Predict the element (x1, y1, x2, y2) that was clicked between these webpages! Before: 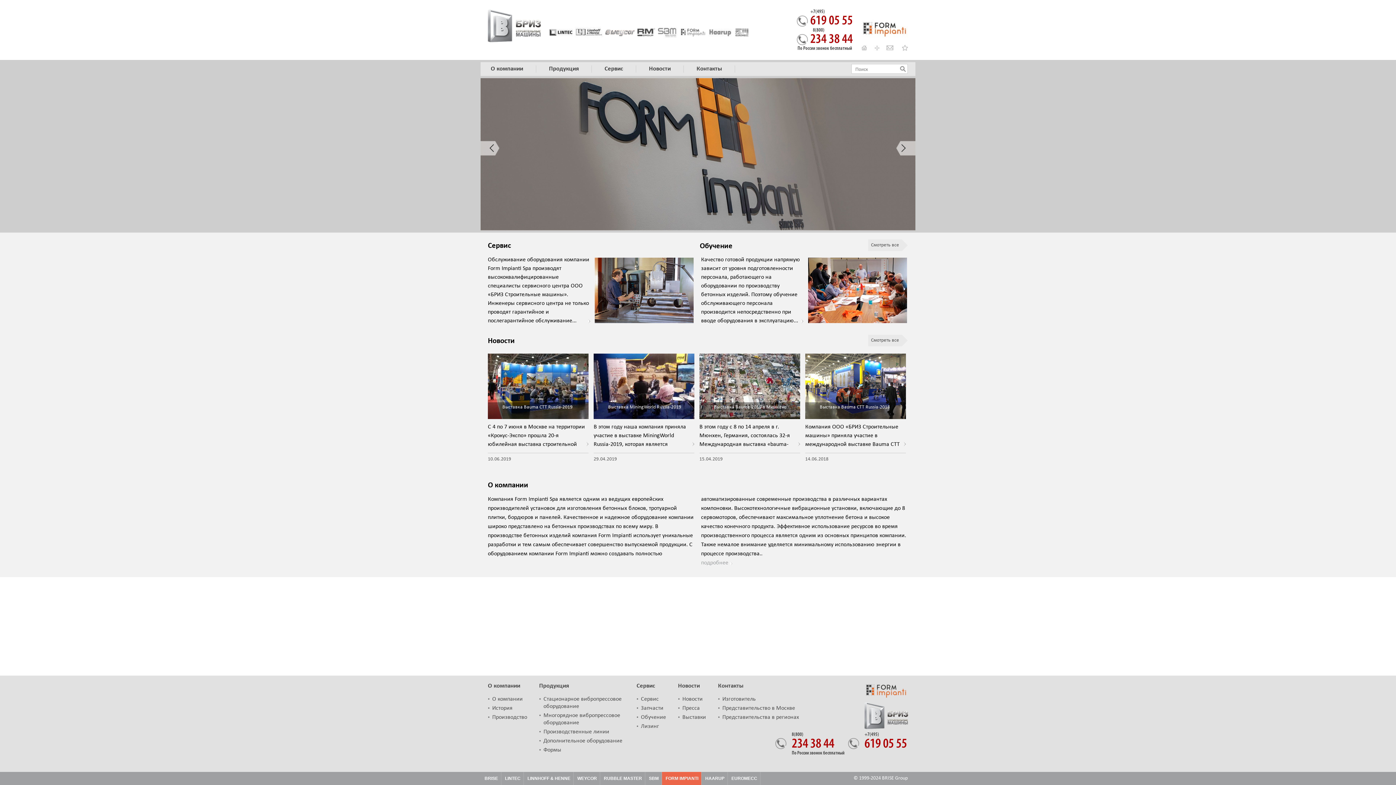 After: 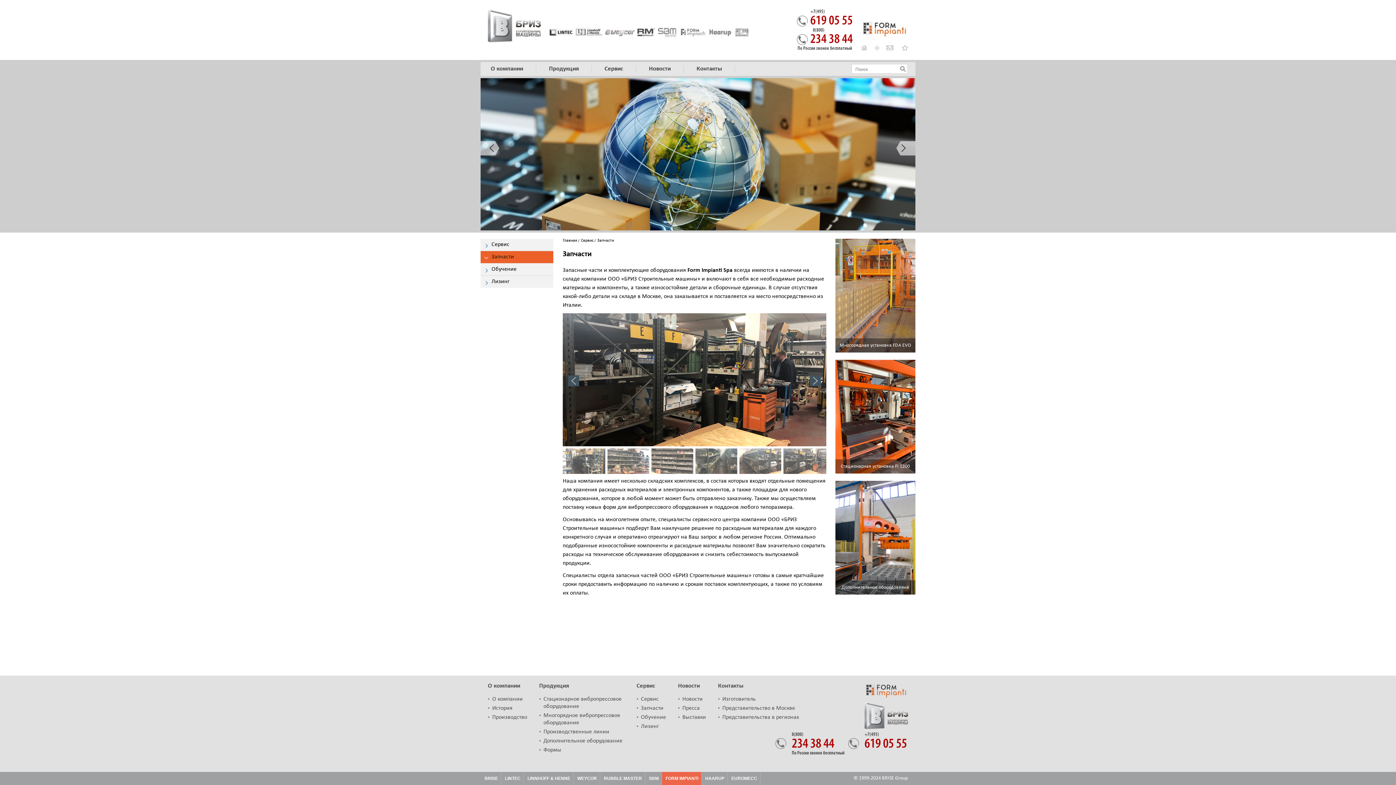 Action: bbox: (641, 705, 663, 711) label: Запчасти